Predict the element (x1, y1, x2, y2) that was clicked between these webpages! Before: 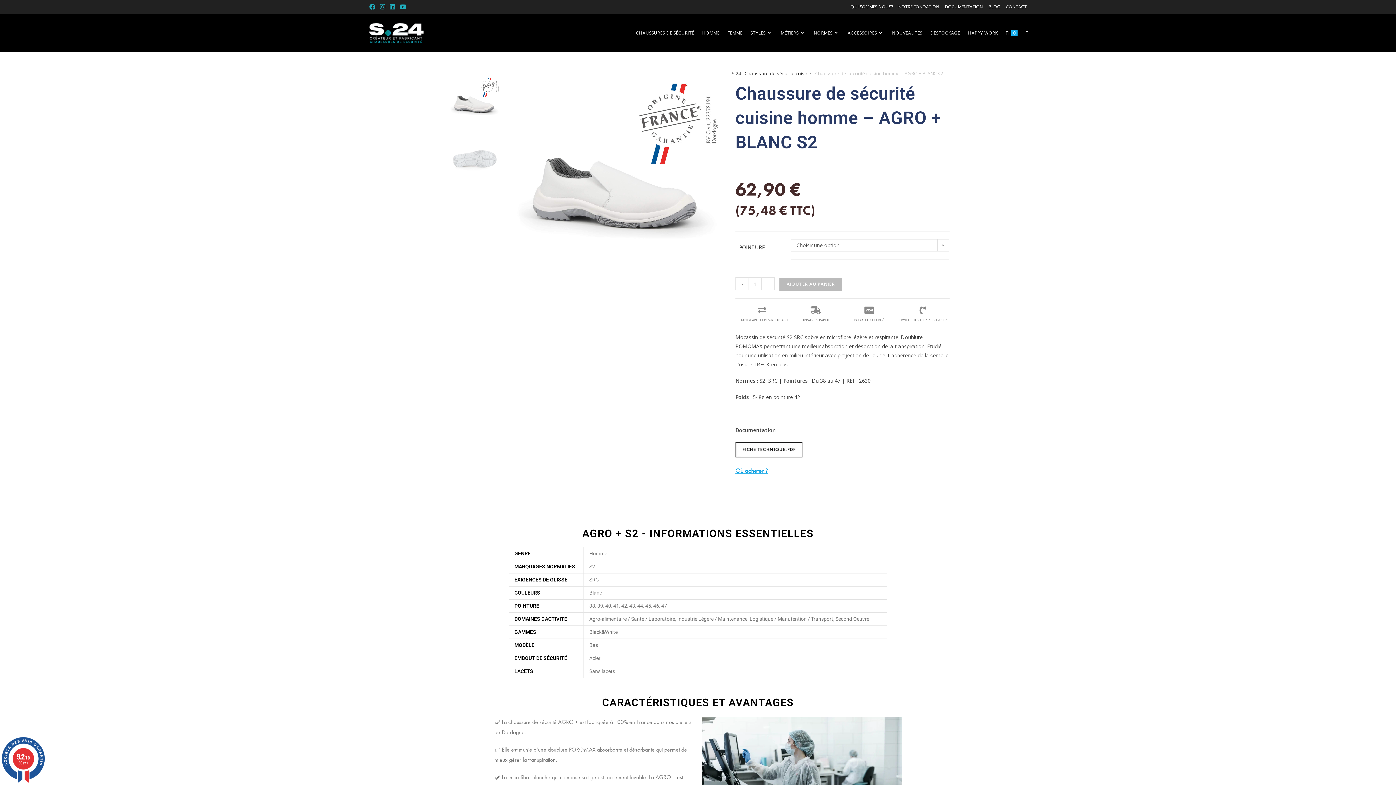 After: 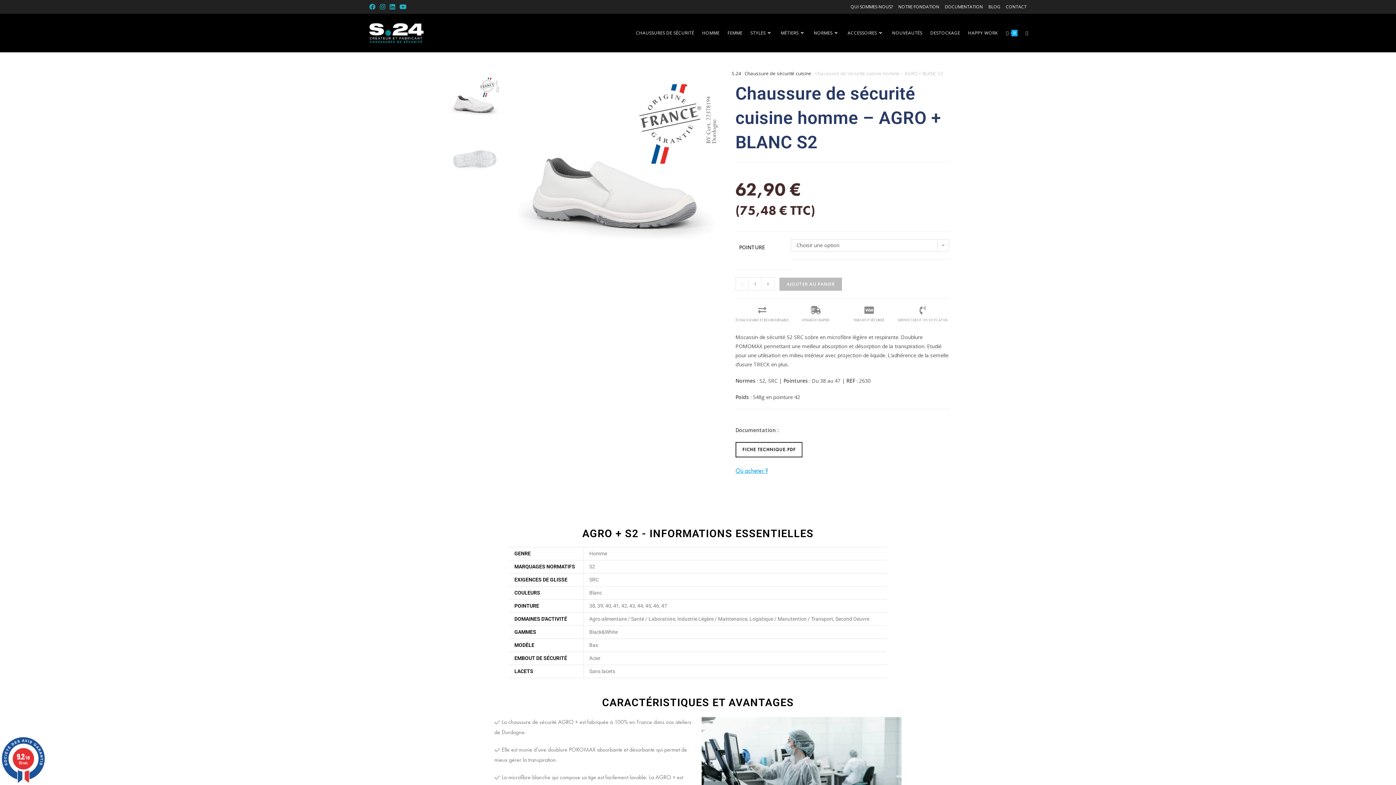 Action: bbox: (735, 442, 949, 457)